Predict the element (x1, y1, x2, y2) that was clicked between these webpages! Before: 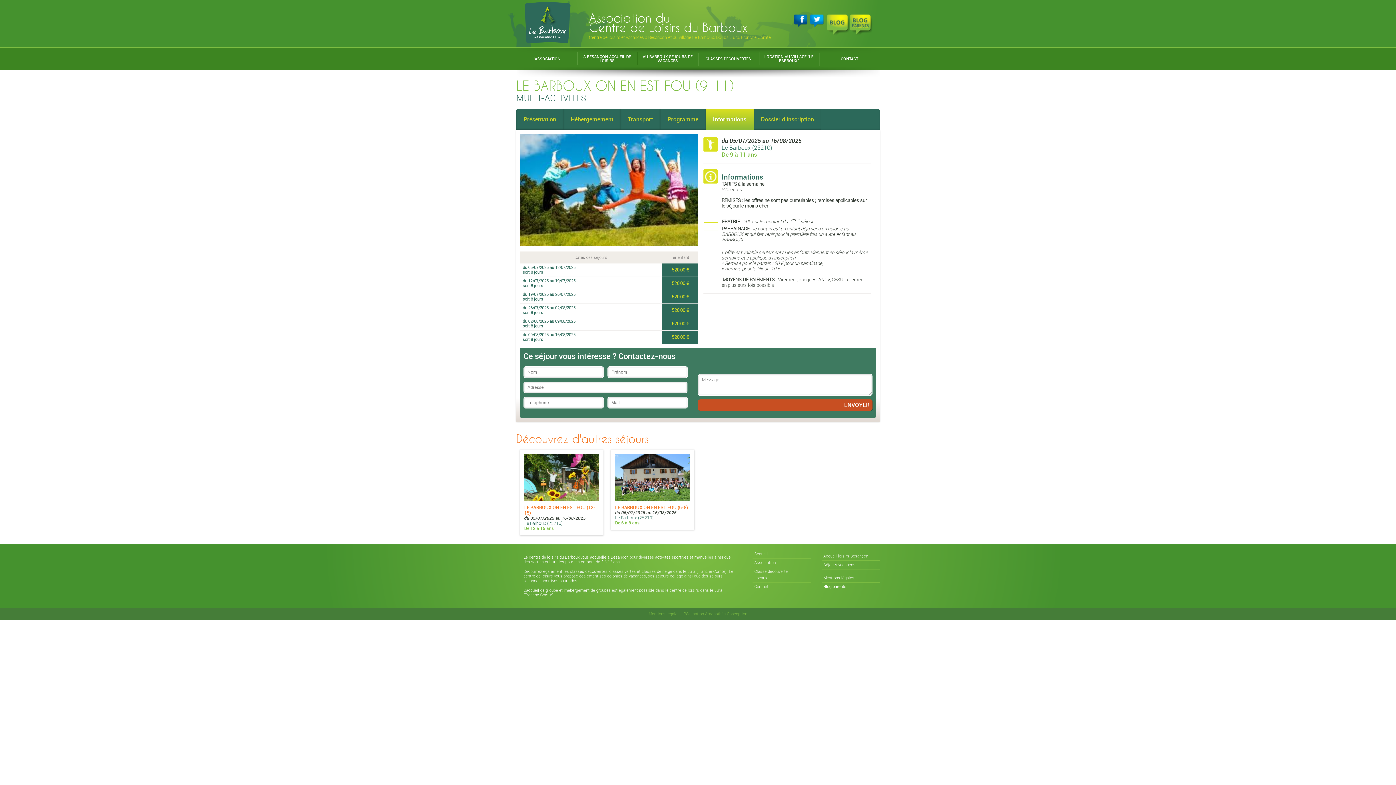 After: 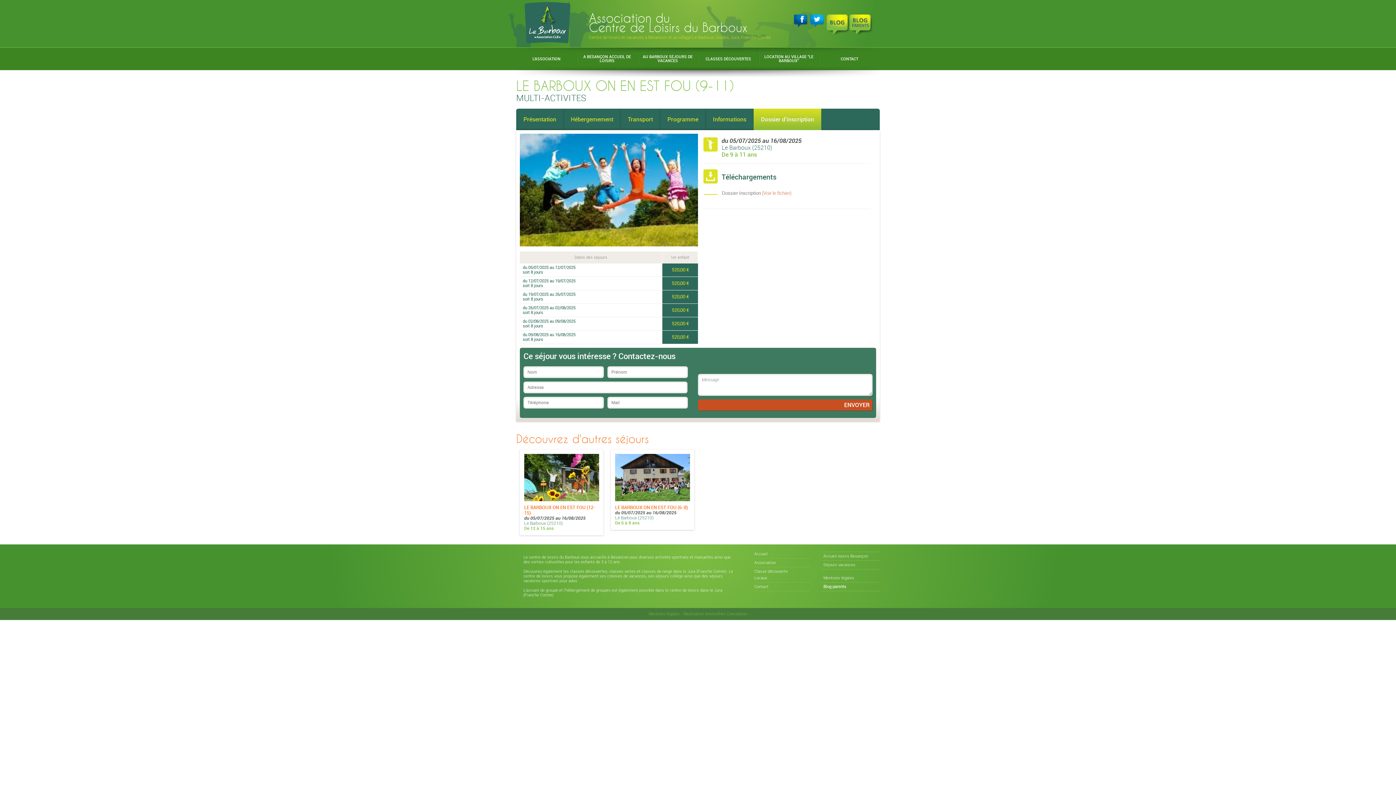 Action: label: Dossier d’inscription bbox: (753, 108, 821, 130)